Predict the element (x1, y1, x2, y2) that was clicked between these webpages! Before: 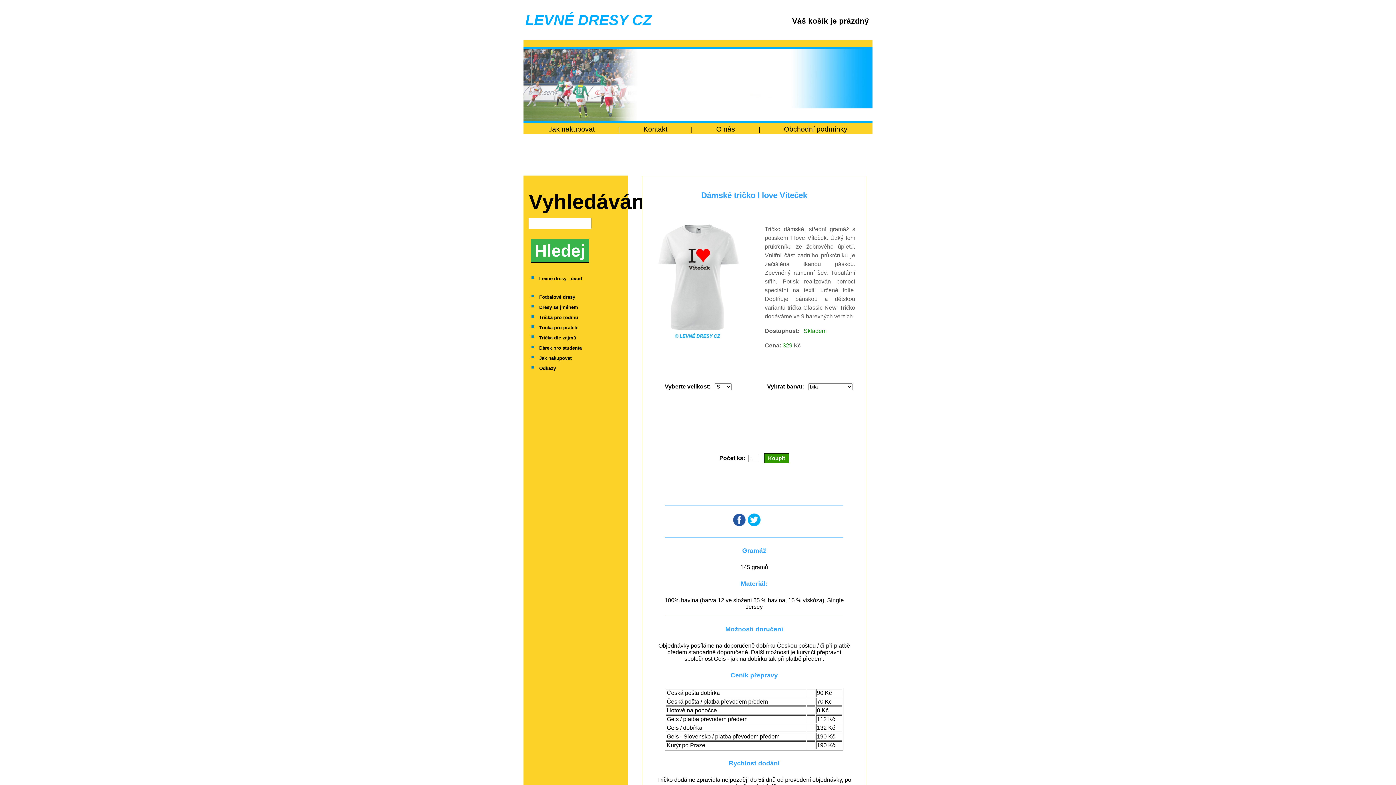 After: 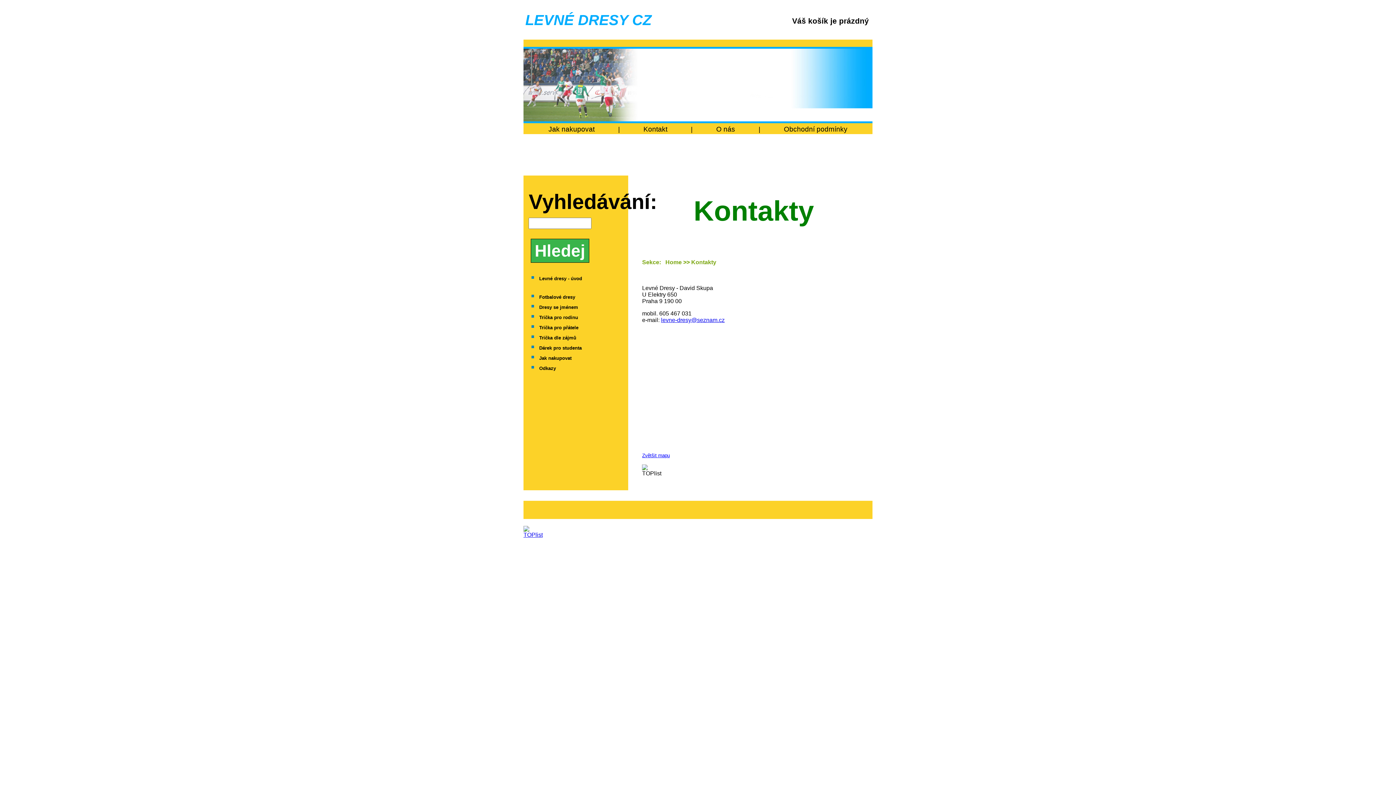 Action: bbox: (643, 125, 667, 133) label: Kontakt